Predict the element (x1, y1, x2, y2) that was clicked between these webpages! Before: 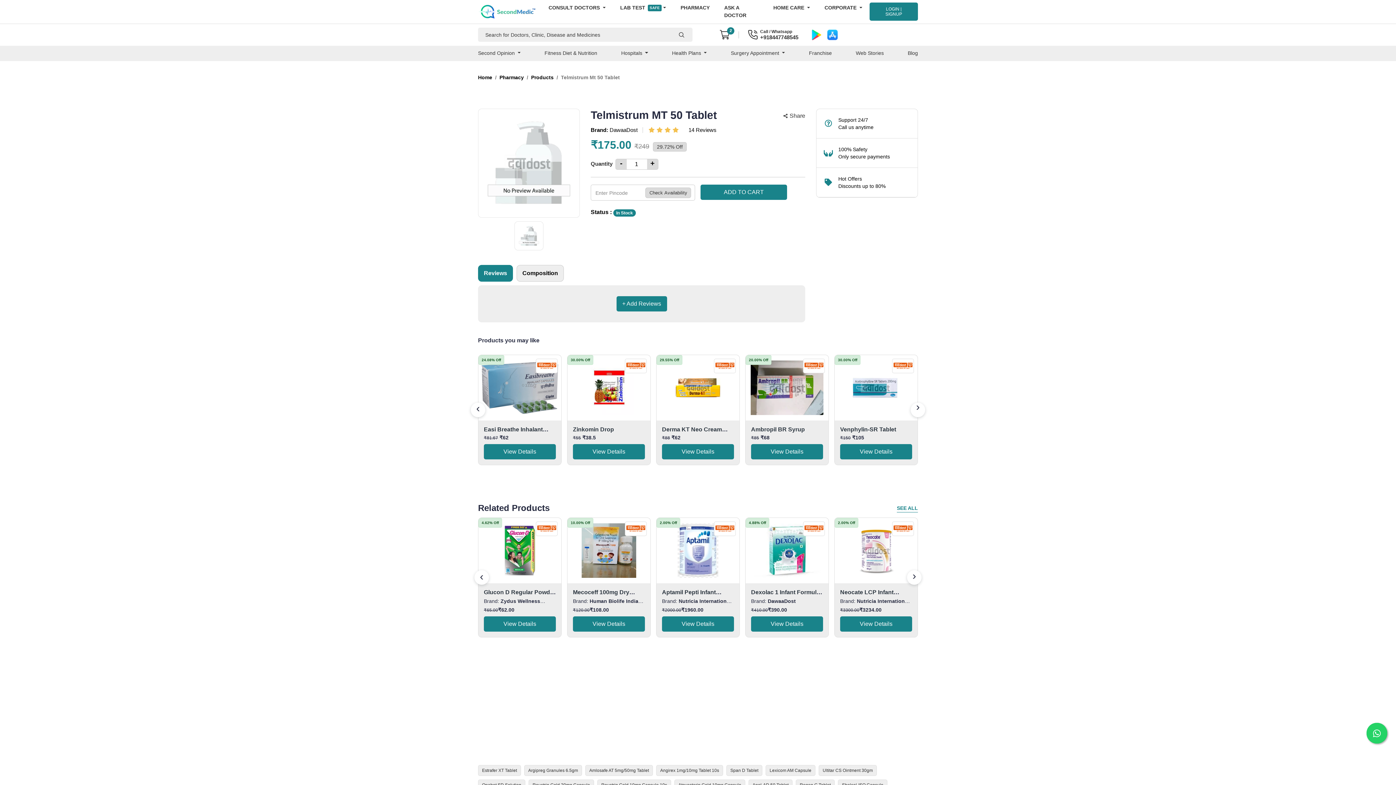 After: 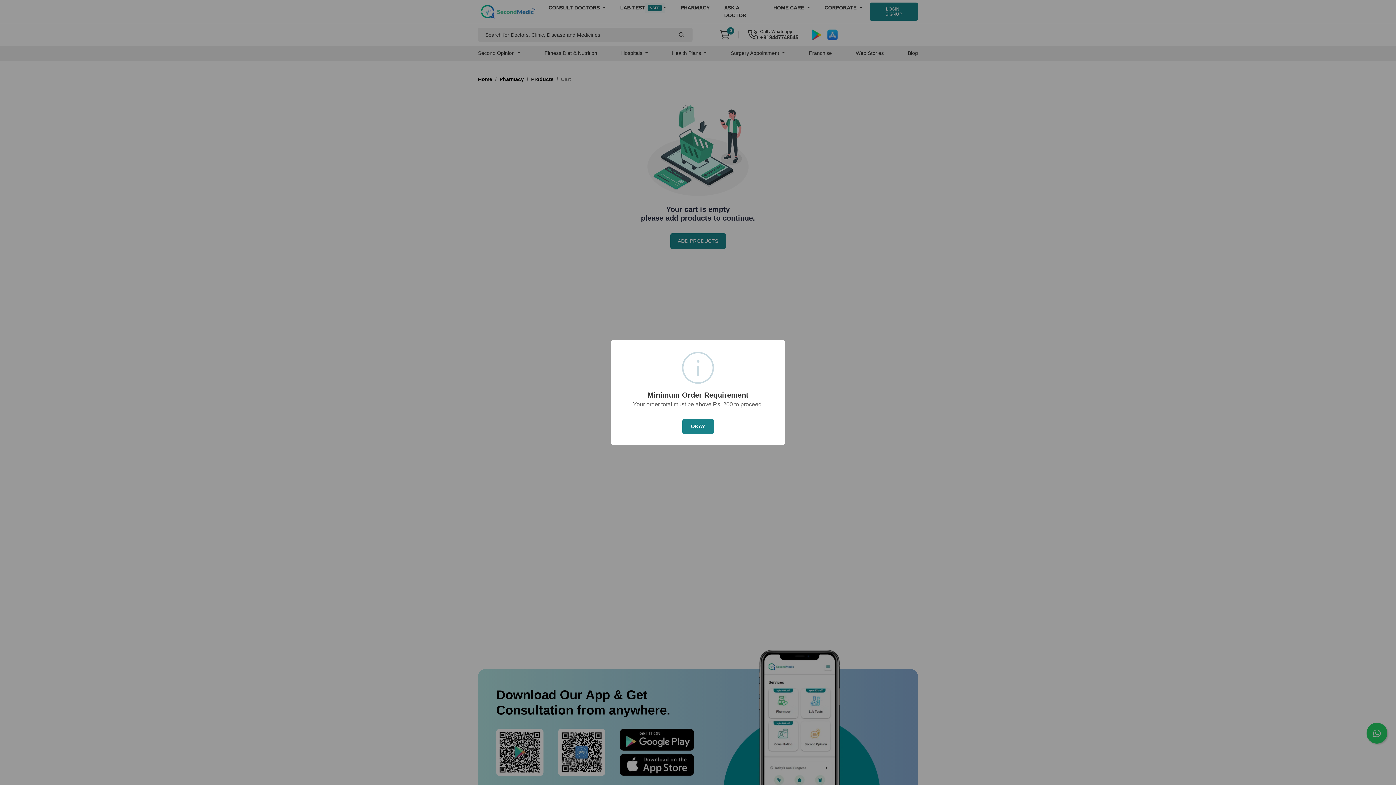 Action: bbox: (710, 29, 739, 39) label: 2